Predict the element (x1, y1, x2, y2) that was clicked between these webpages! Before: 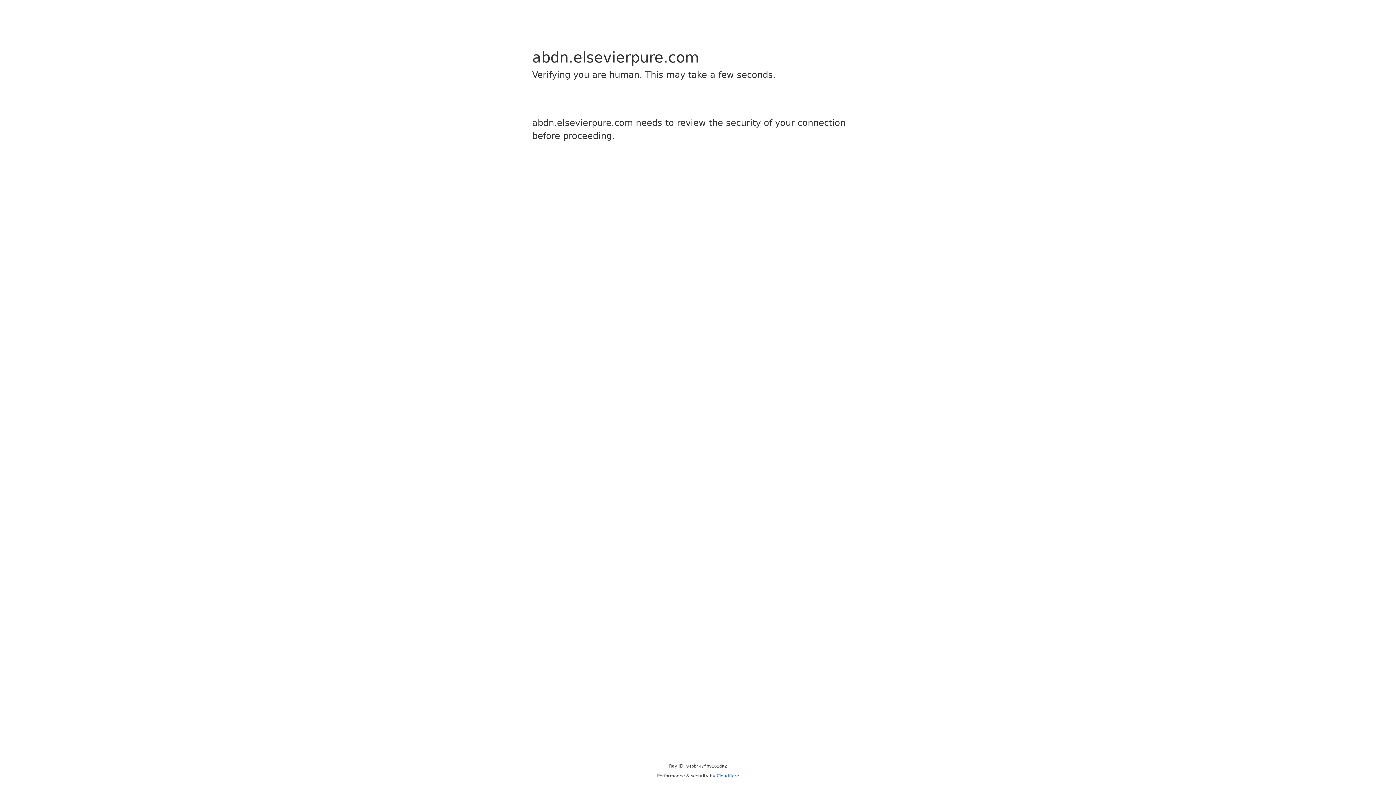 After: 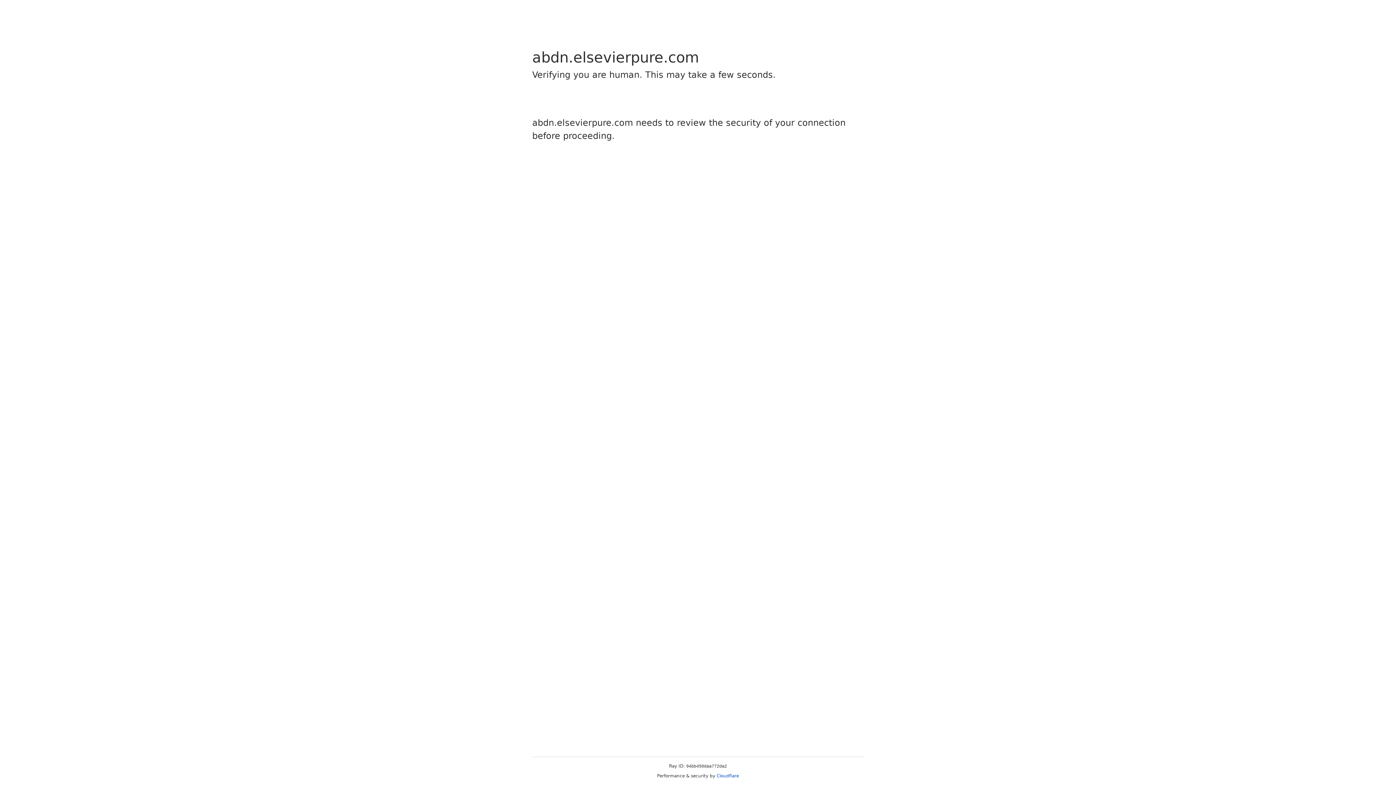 Action: bbox: (716, 773, 739, 778) label: Cloudflare